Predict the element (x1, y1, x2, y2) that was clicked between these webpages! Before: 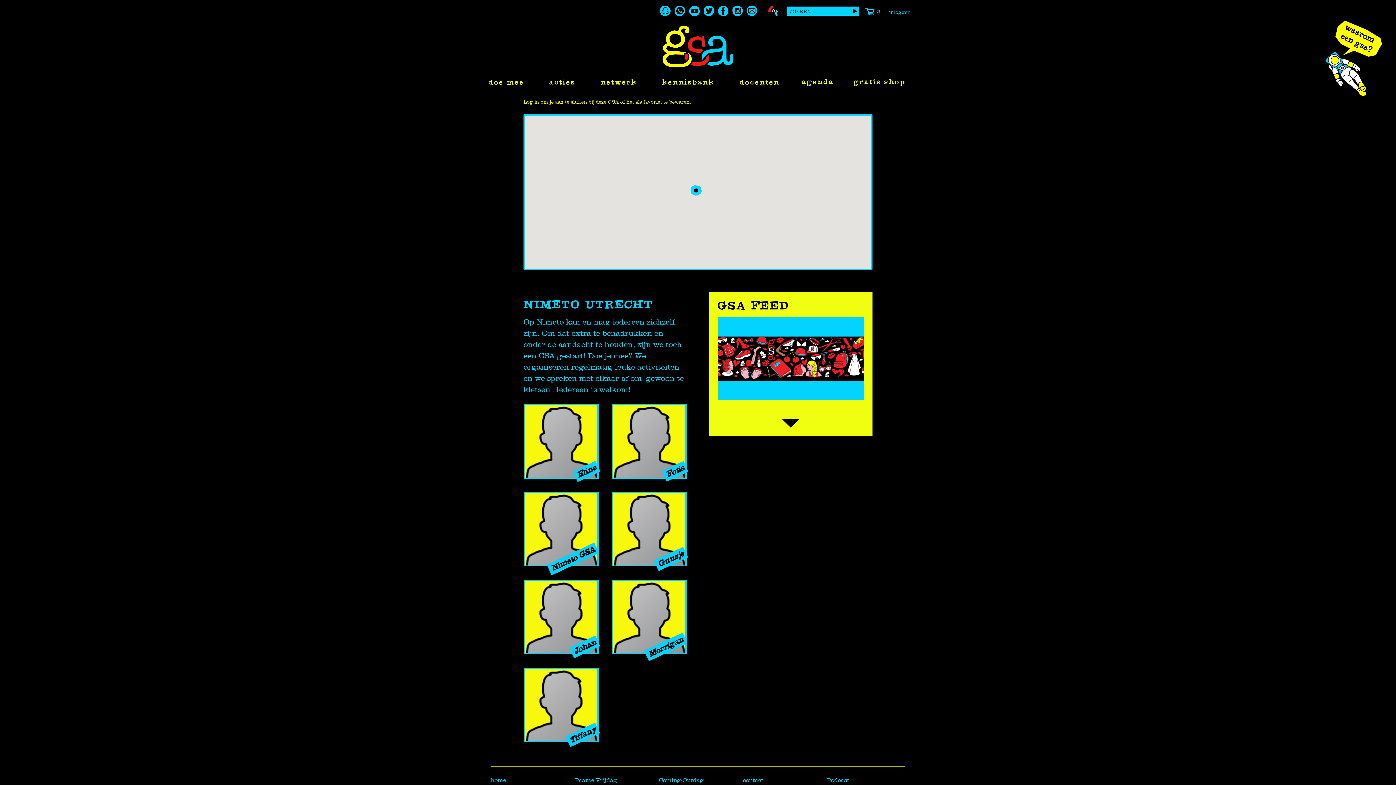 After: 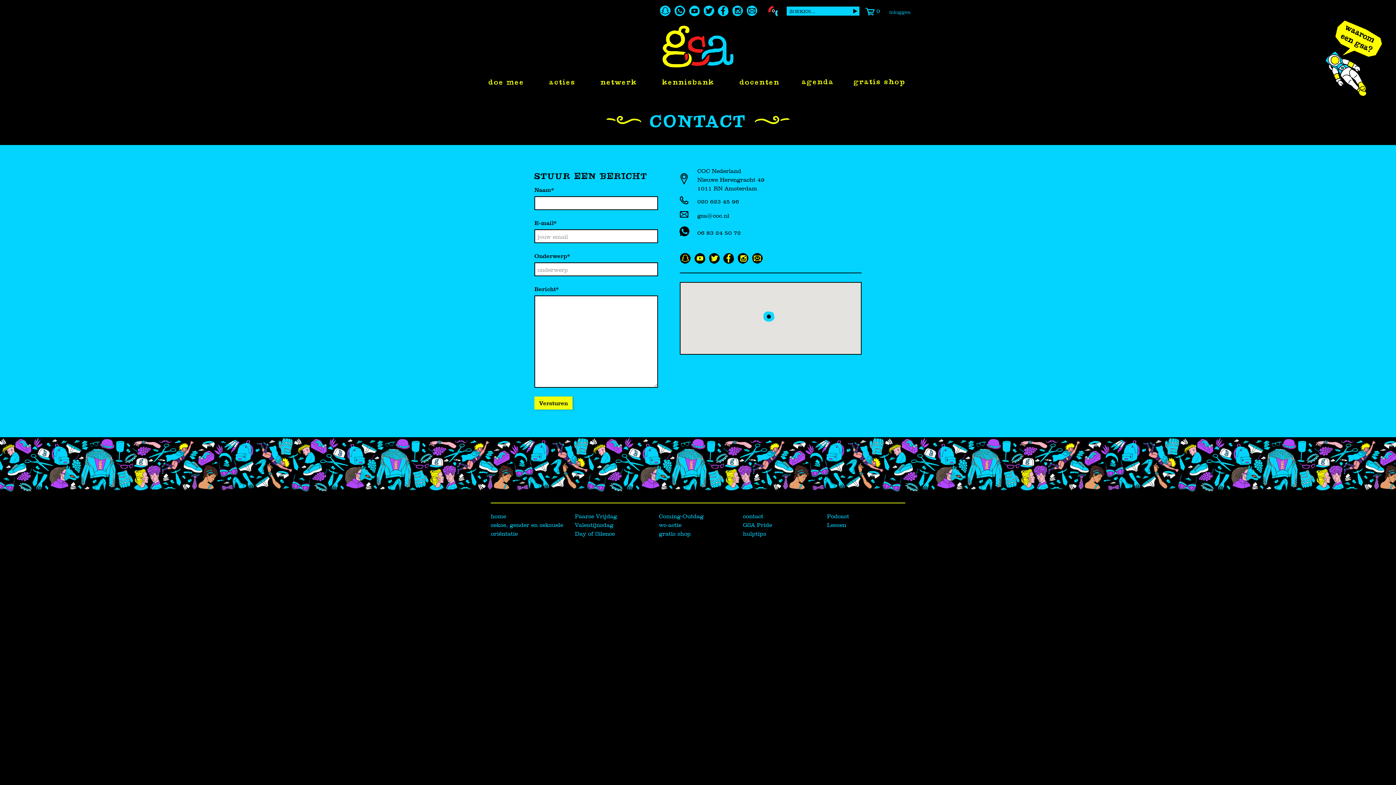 Action: bbox: (743, 776, 763, 783) label: contact